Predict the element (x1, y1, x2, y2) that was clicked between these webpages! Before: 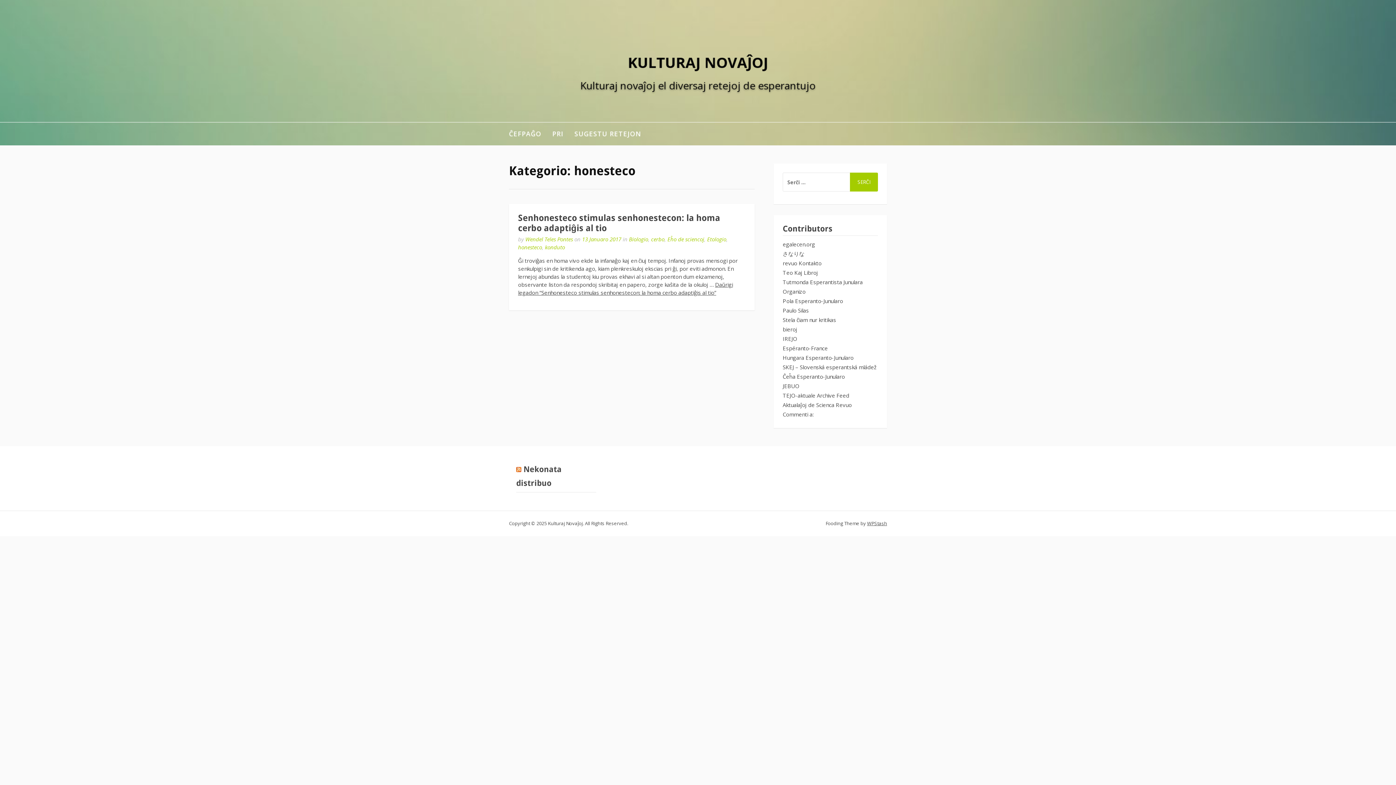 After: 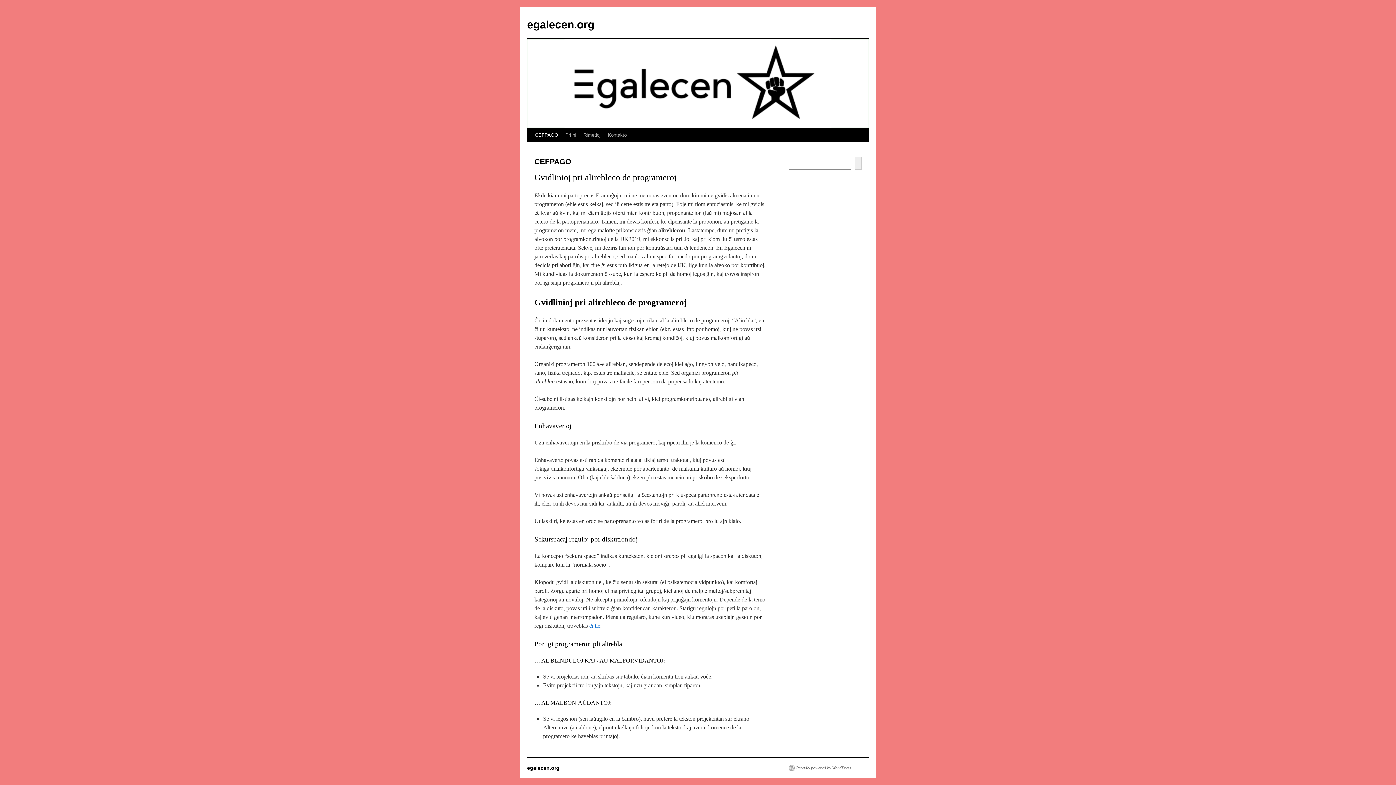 Action: label: egalecen.org bbox: (782, 240, 815, 248)